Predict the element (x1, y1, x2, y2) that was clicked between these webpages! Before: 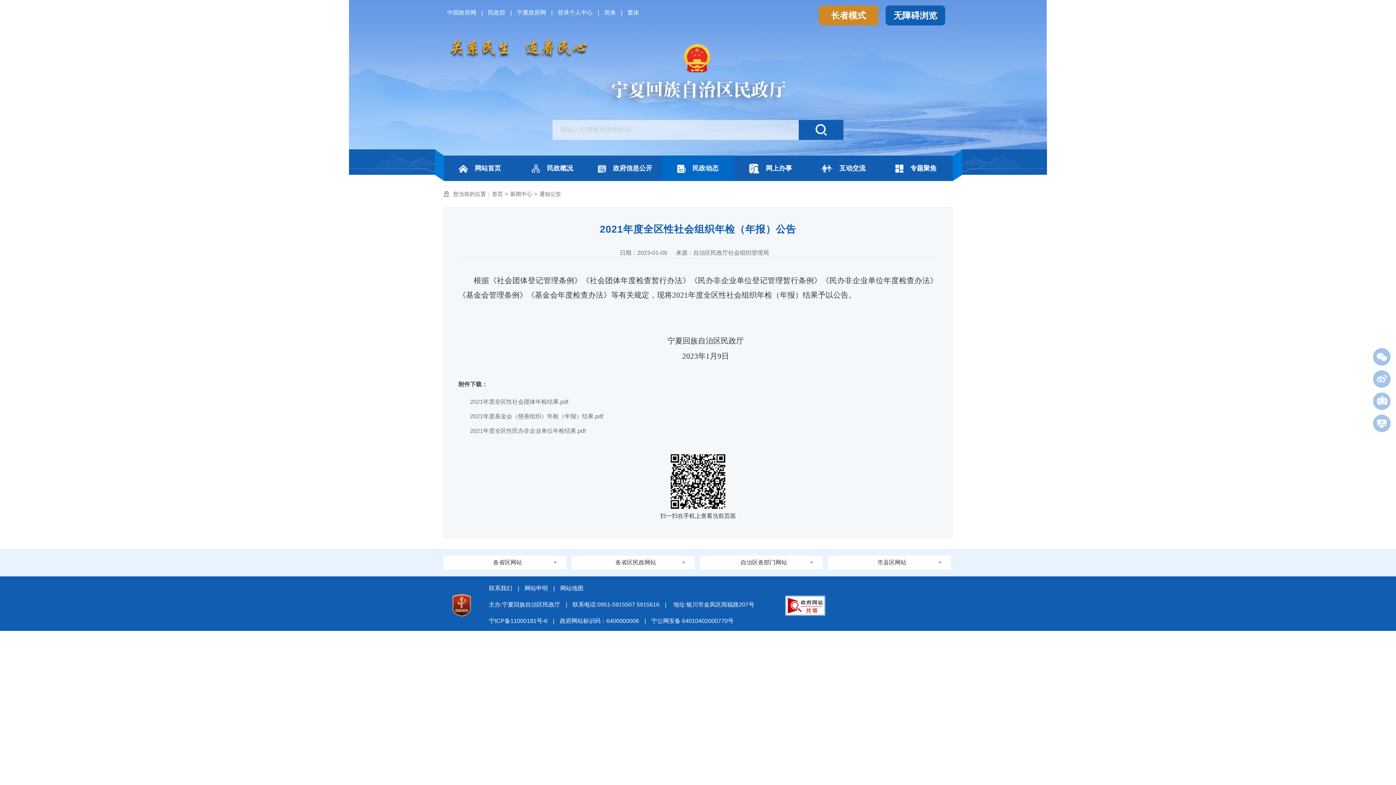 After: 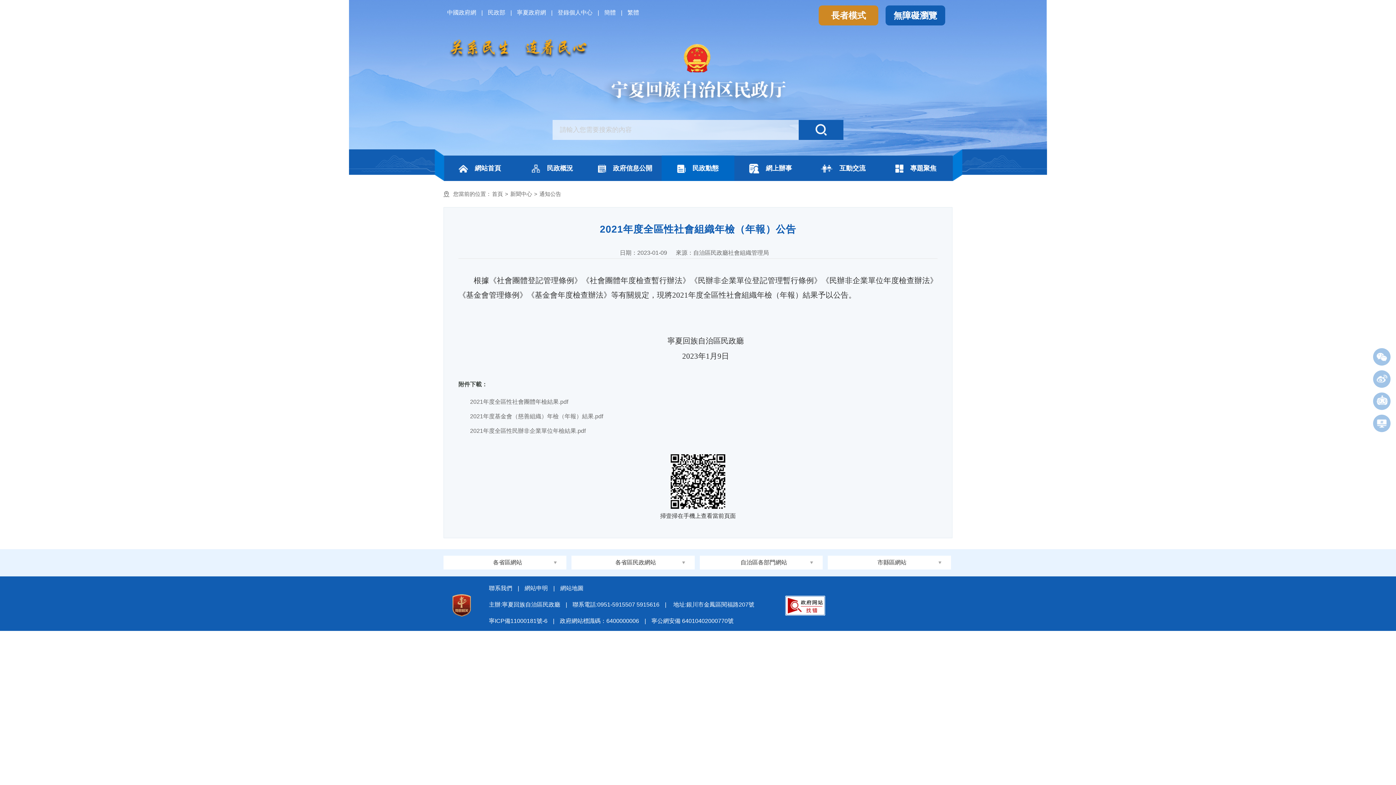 Action: bbox: (627, 9, 639, 15) label: 繁体